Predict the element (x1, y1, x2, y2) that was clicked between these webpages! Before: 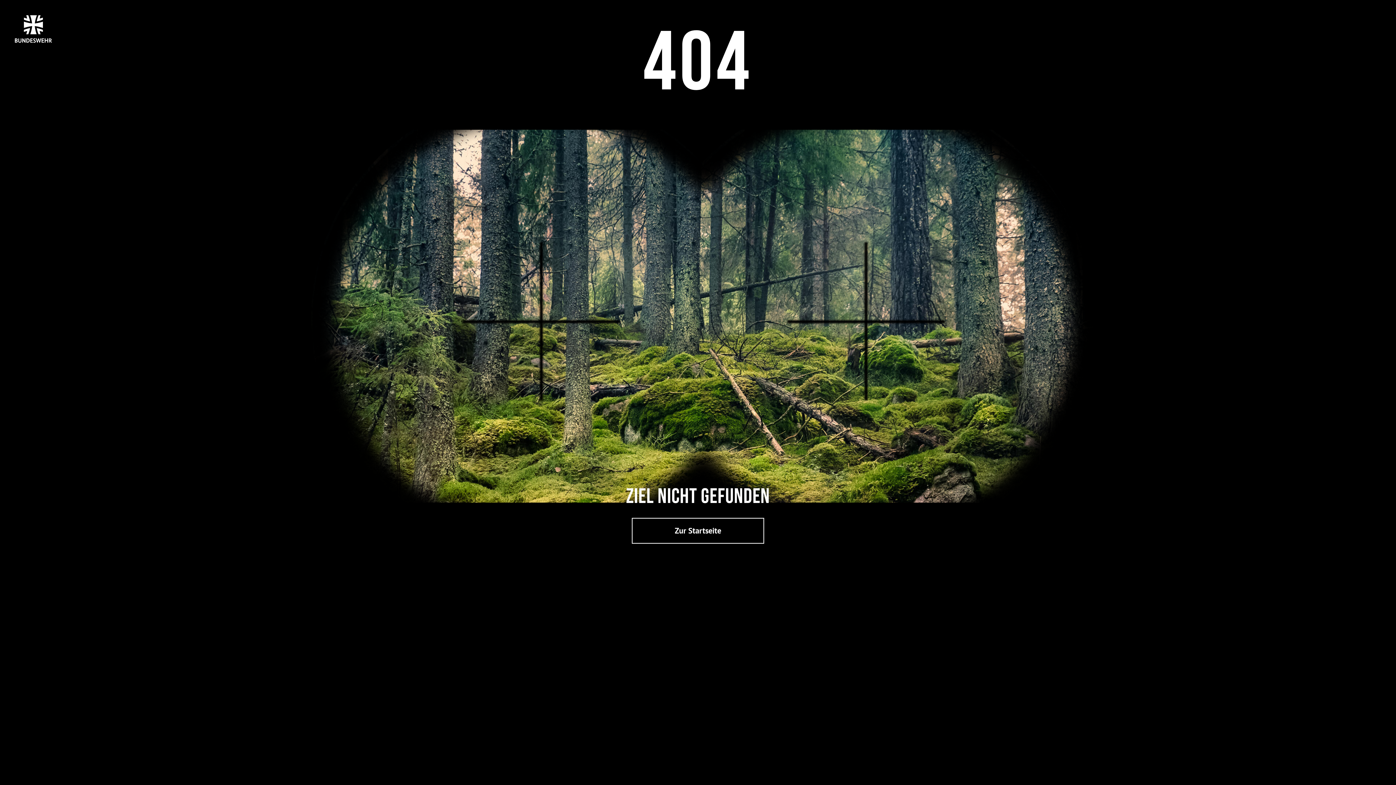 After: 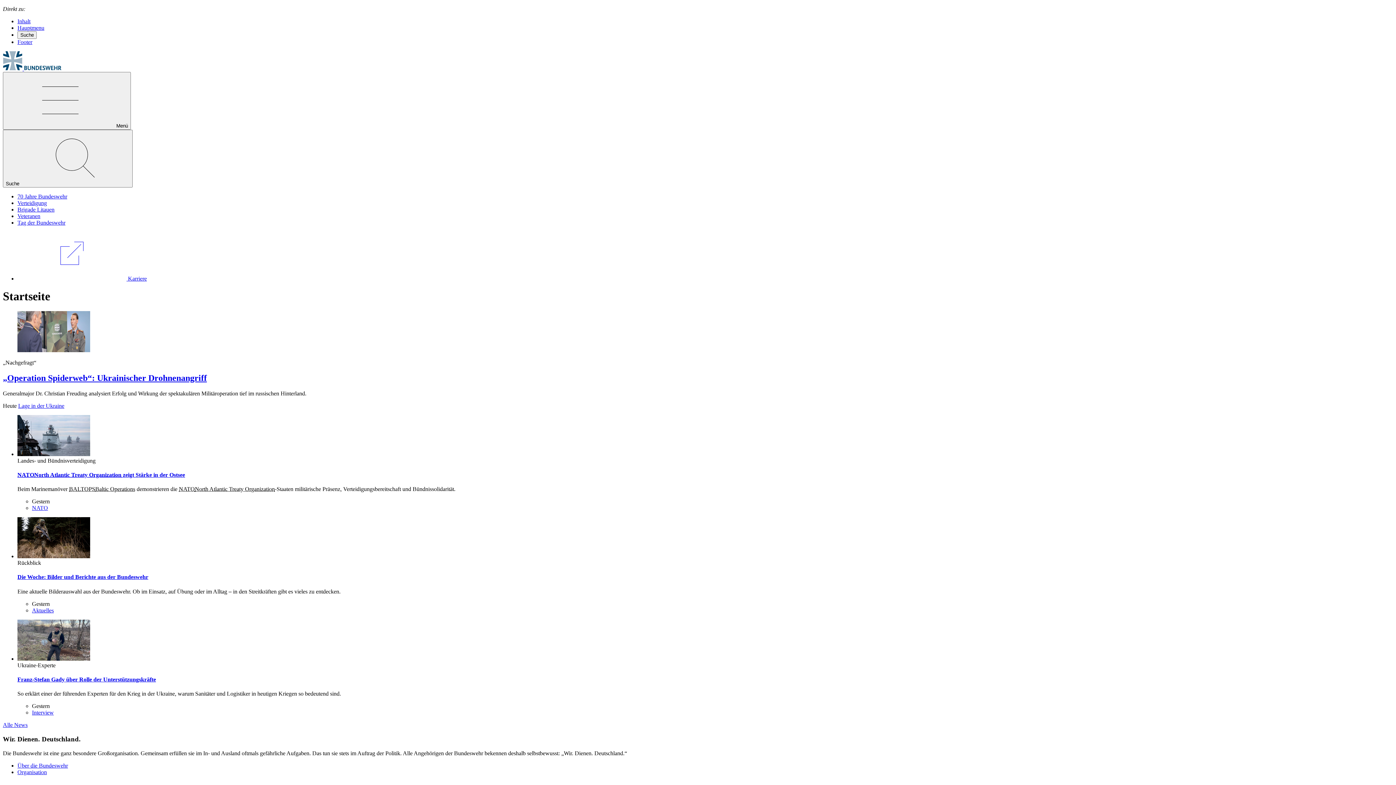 Action: label: Zur Startseite bbox: (632, 518, 764, 544)